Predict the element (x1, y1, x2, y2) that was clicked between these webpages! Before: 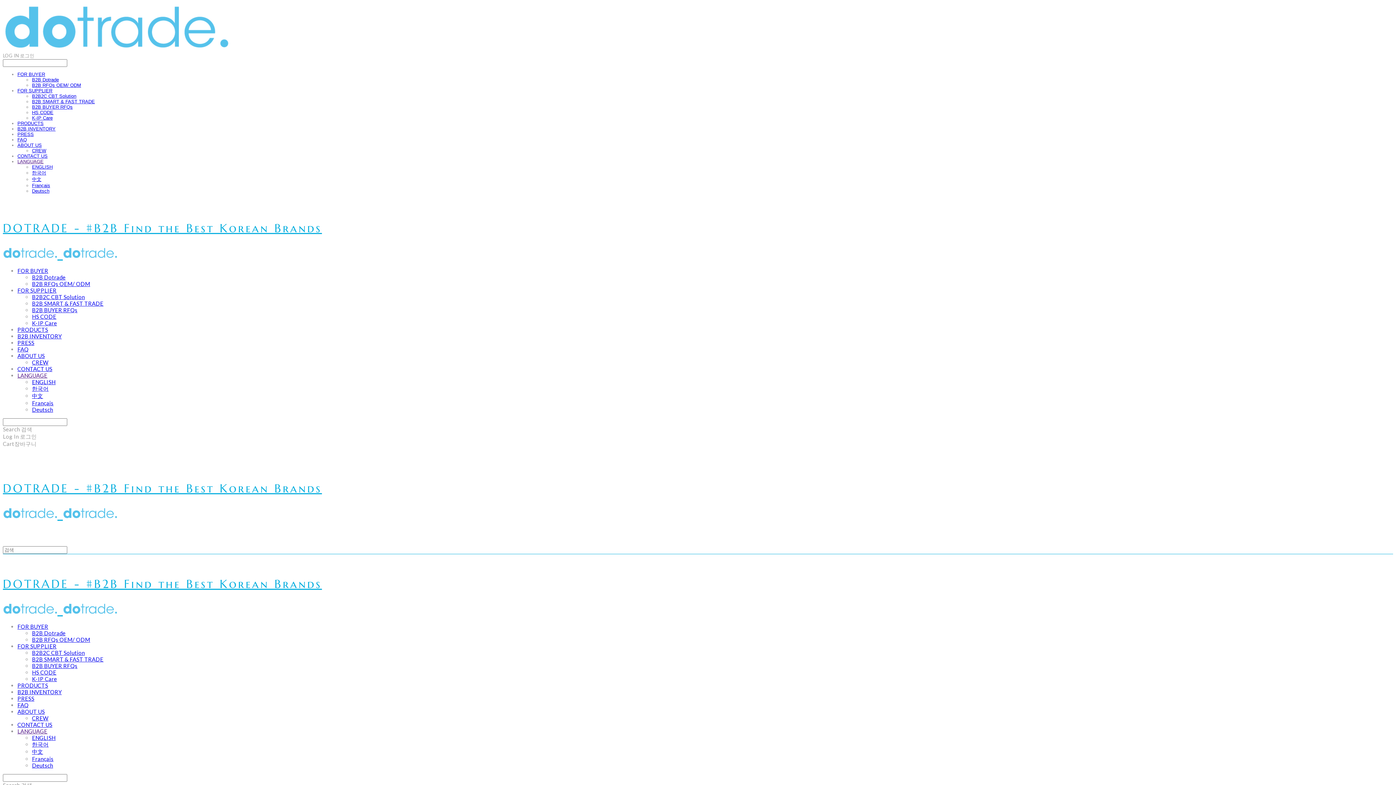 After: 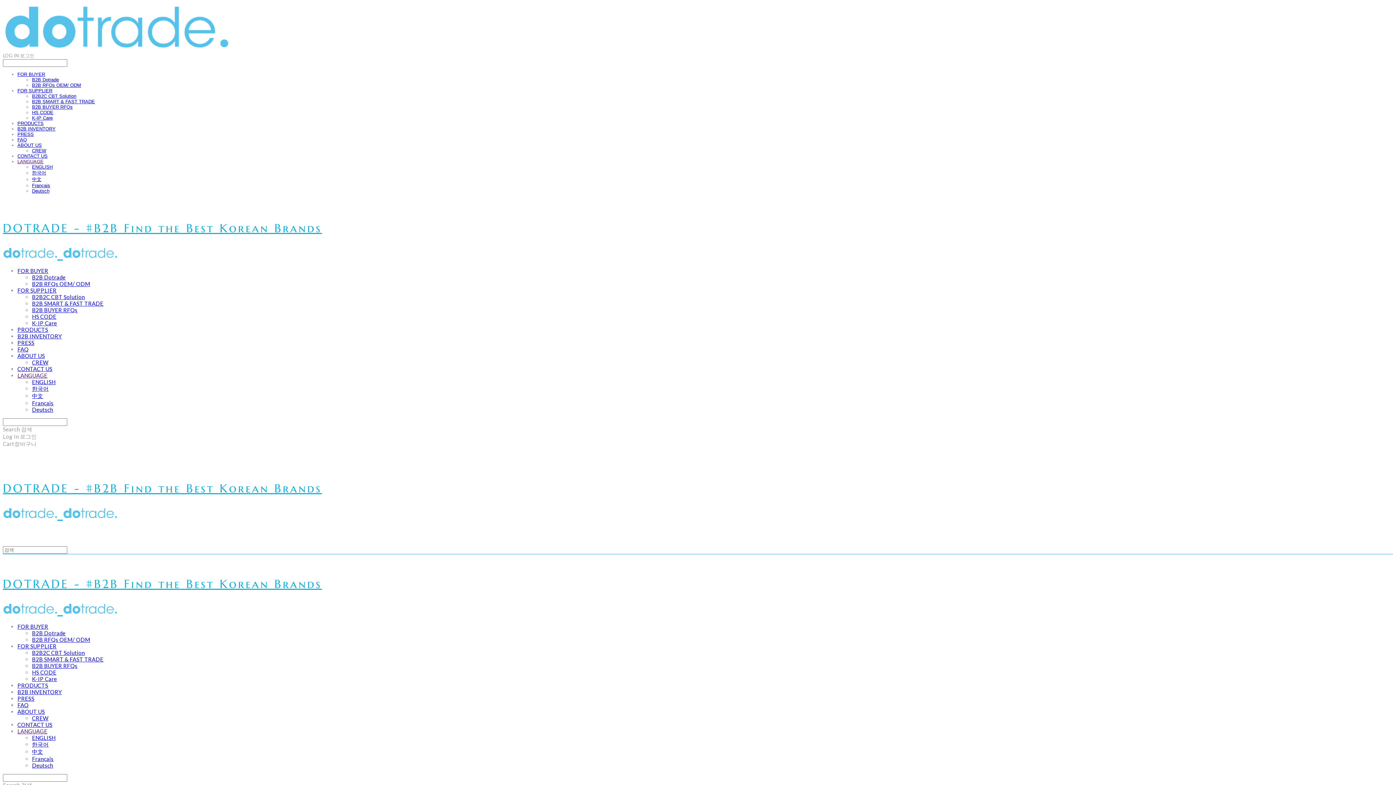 Action: bbox: (17, 88, 52, 93) label: FOR SUPPLIER